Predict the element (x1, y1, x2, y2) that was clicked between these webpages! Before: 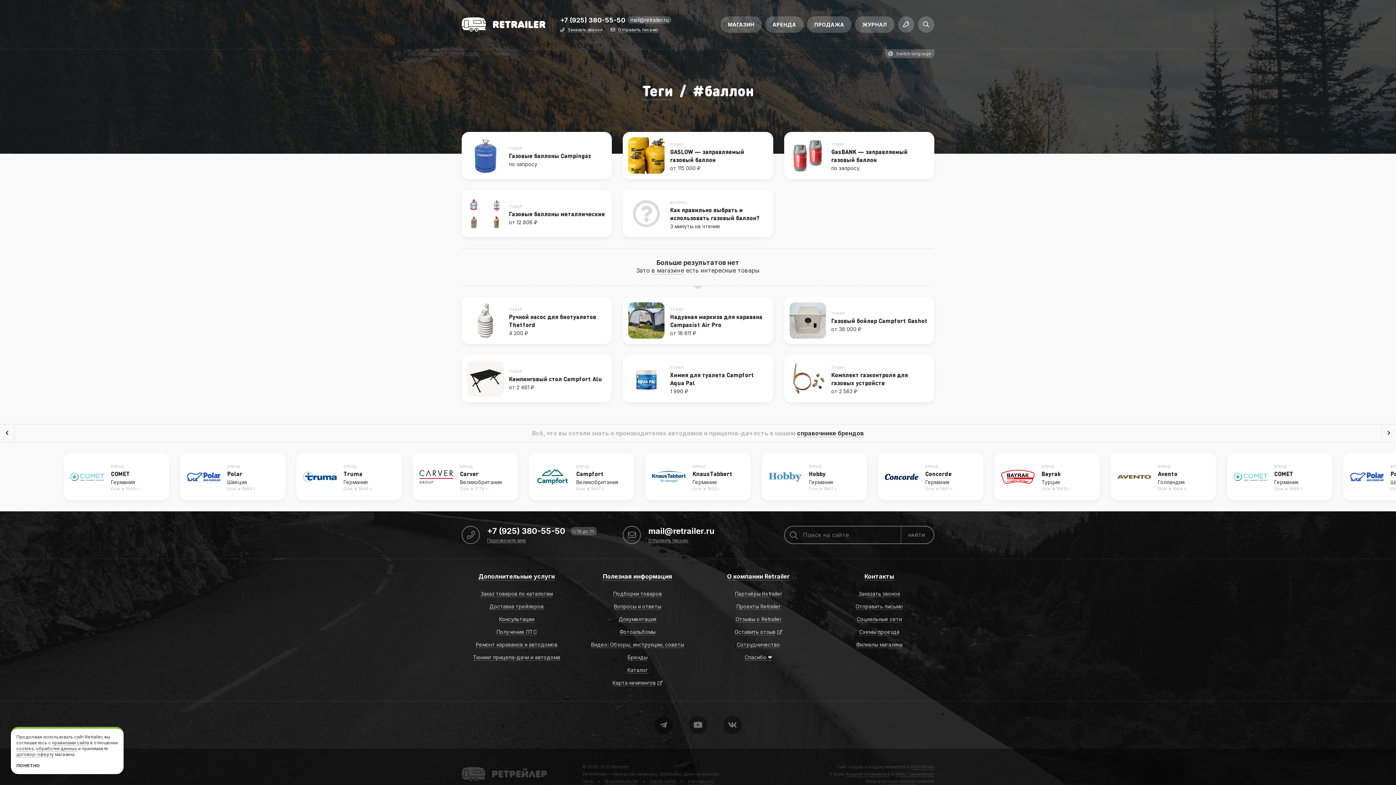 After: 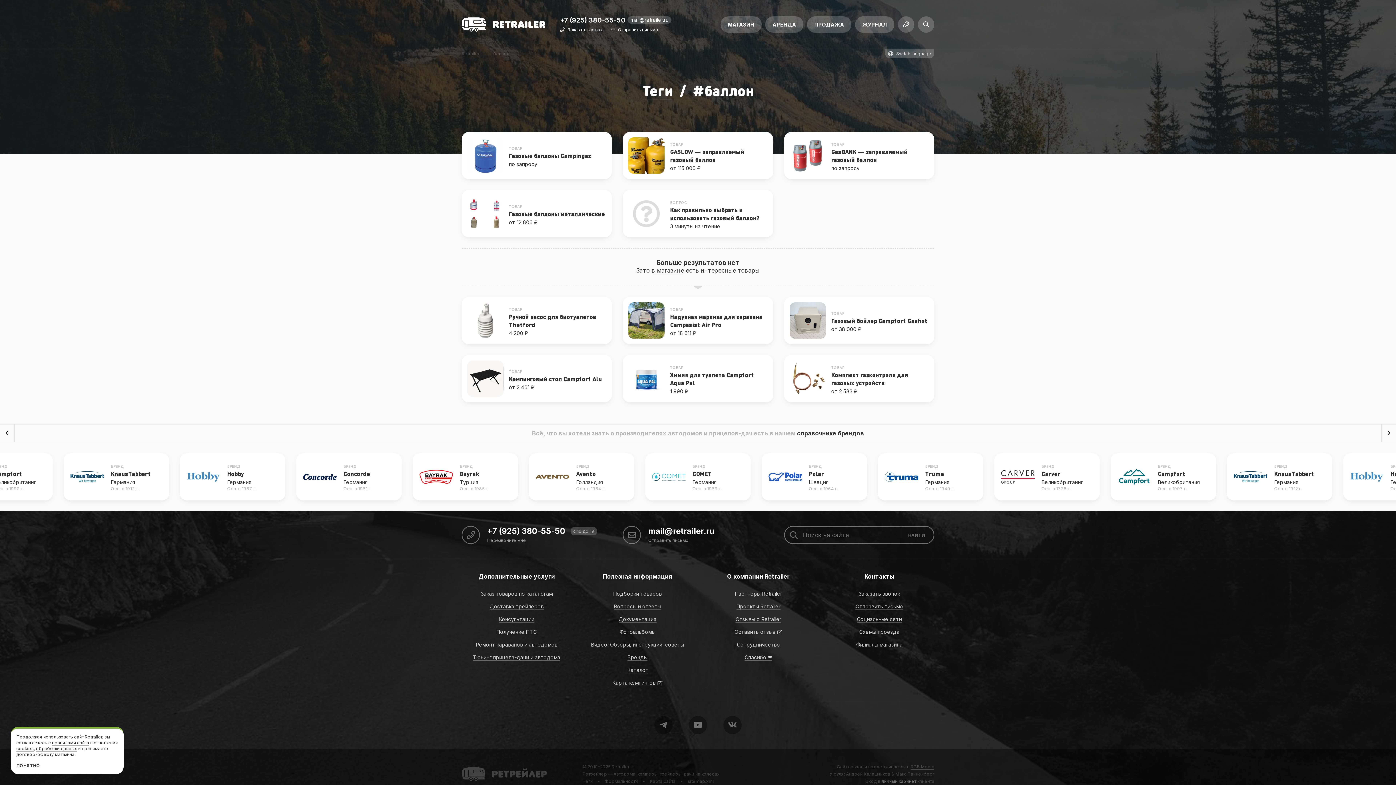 Action: bbox: (881, 778, 916, 784) label: личный кабинет